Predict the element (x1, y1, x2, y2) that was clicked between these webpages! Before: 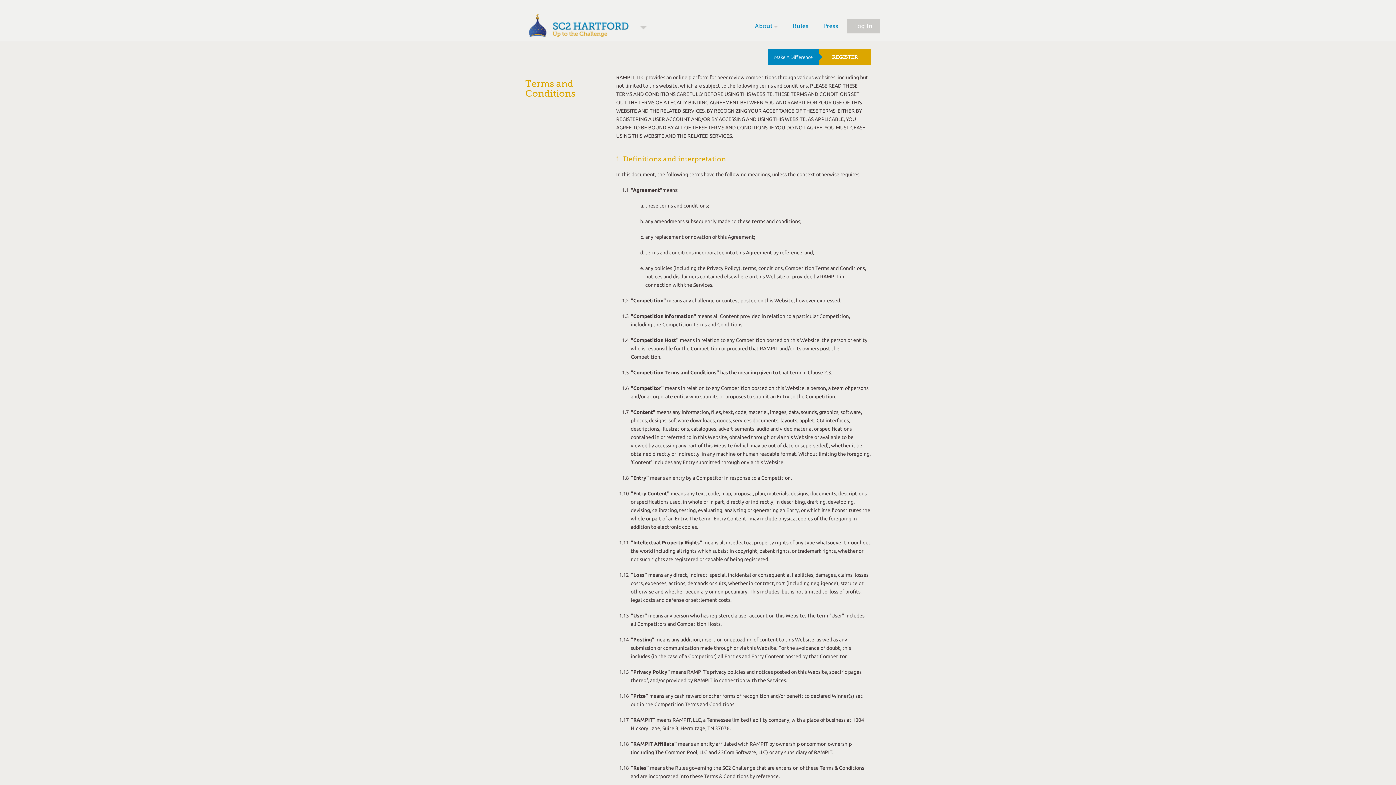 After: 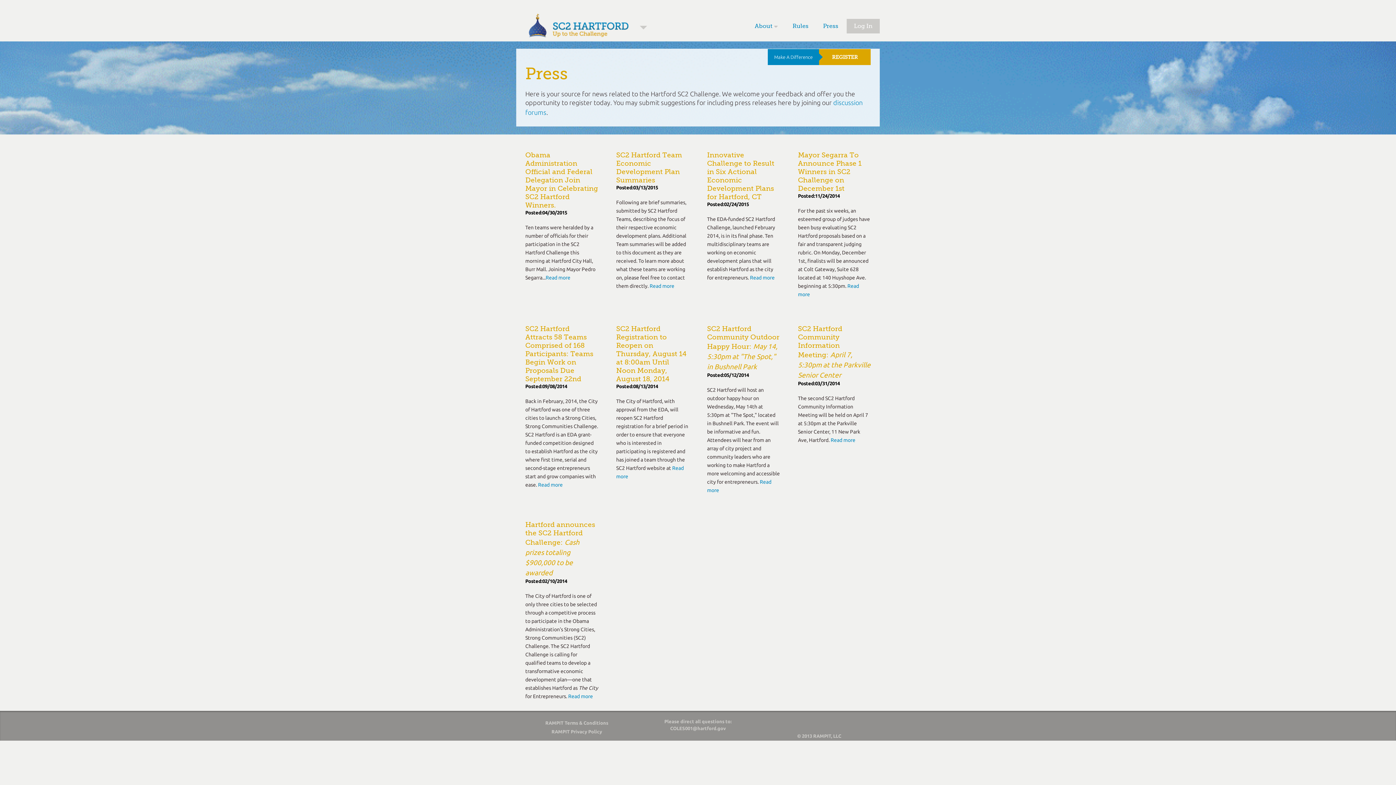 Action: bbox: (815, 18, 845, 33) label: Press